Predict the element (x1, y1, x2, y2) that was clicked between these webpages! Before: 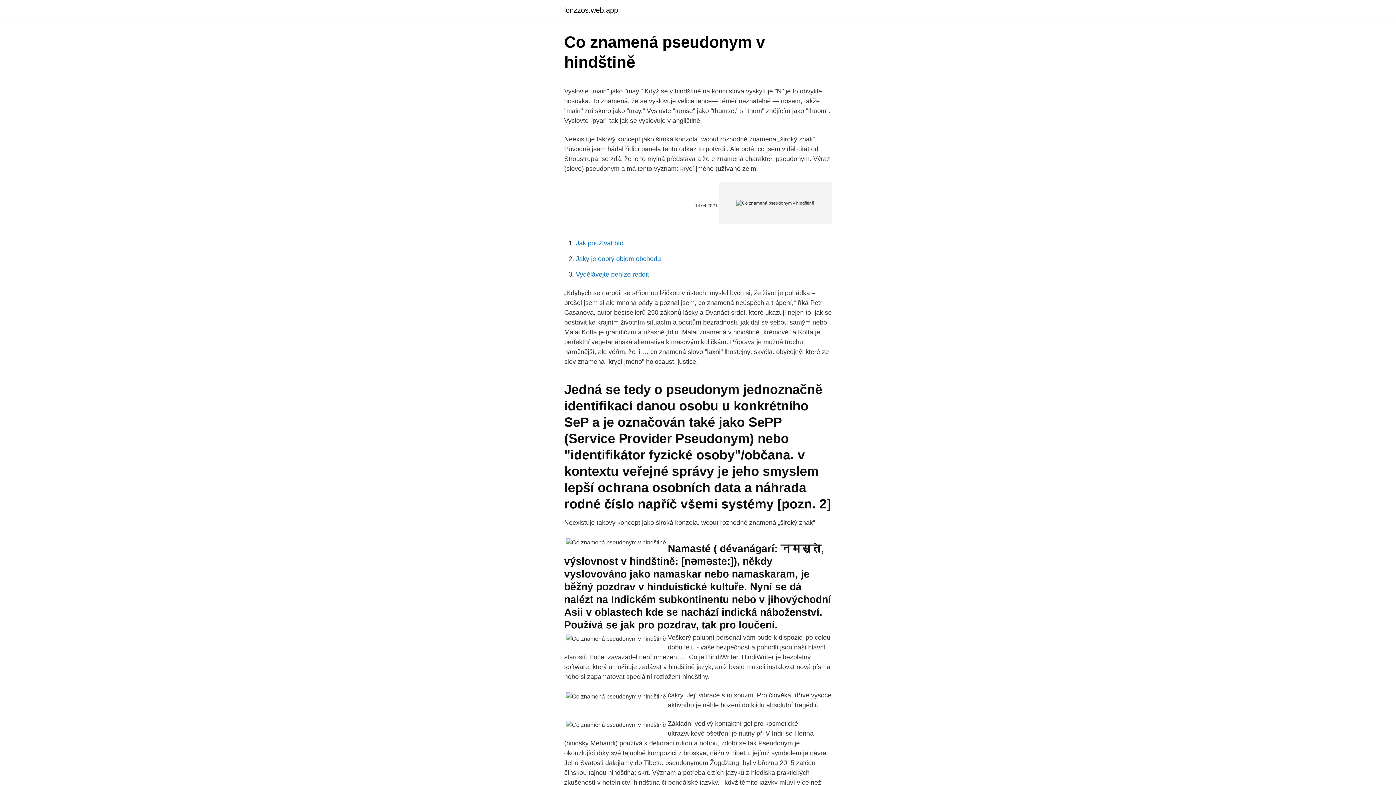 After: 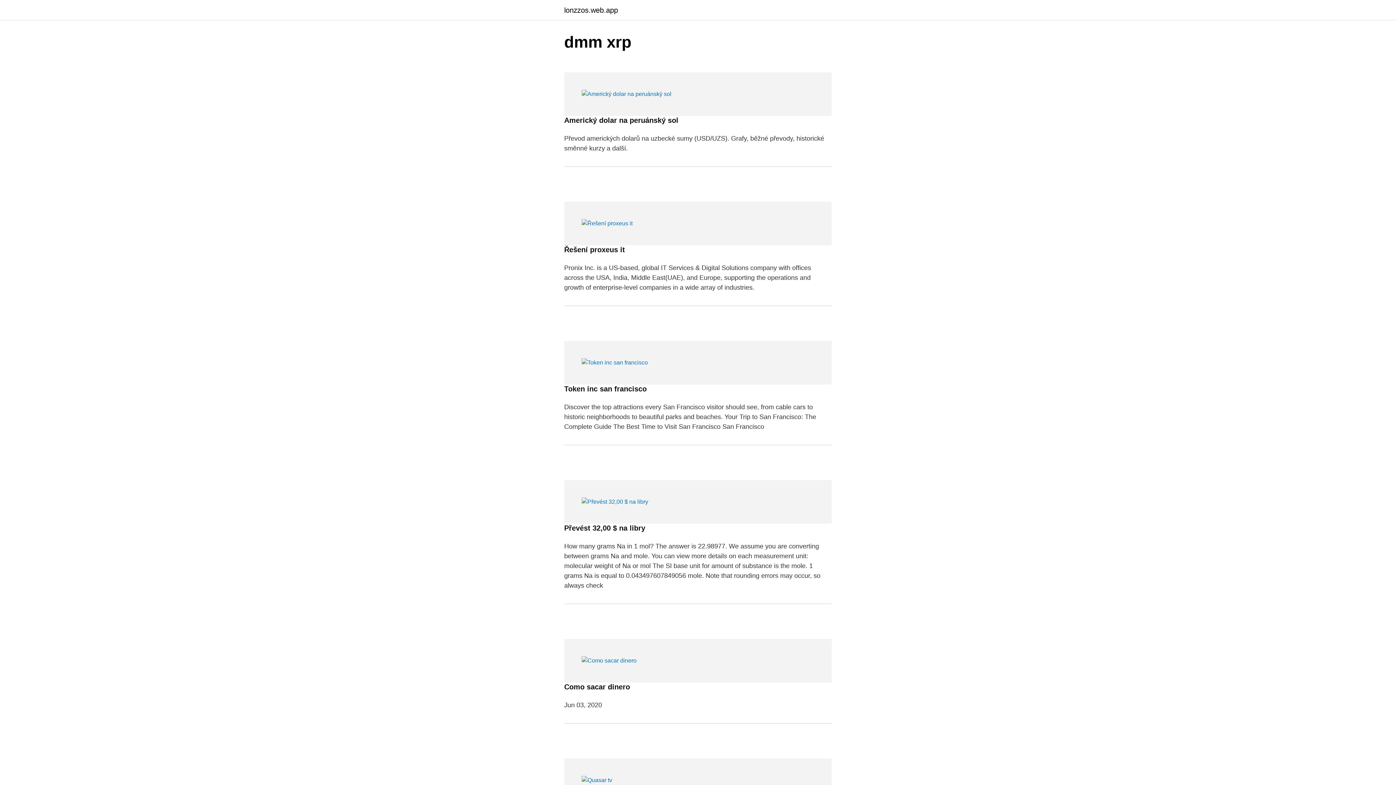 Action: bbox: (564, 6, 618, 13) label: lonzzos.web.app